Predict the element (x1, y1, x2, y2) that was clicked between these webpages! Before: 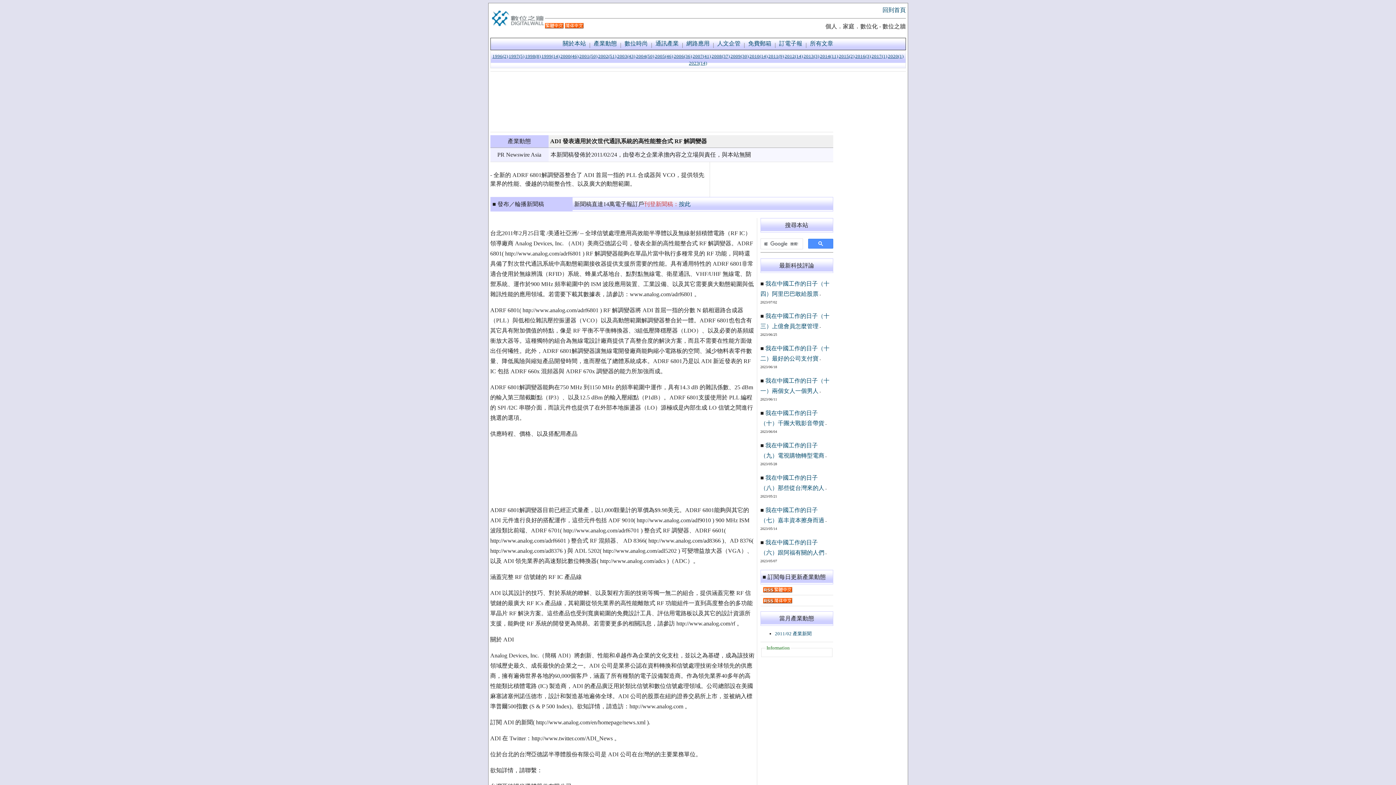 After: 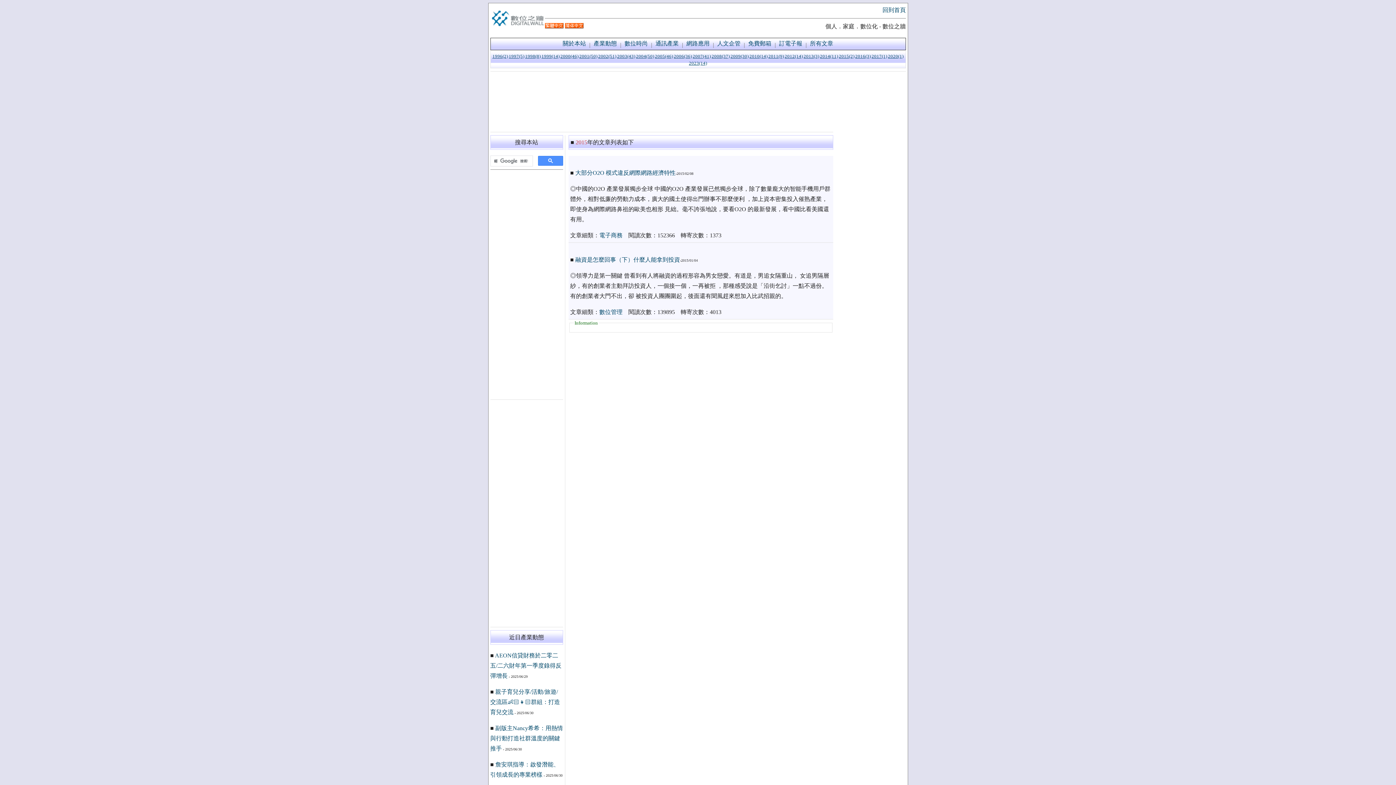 Action: bbox: (839, 53, 854, 58) label: 2015(2)